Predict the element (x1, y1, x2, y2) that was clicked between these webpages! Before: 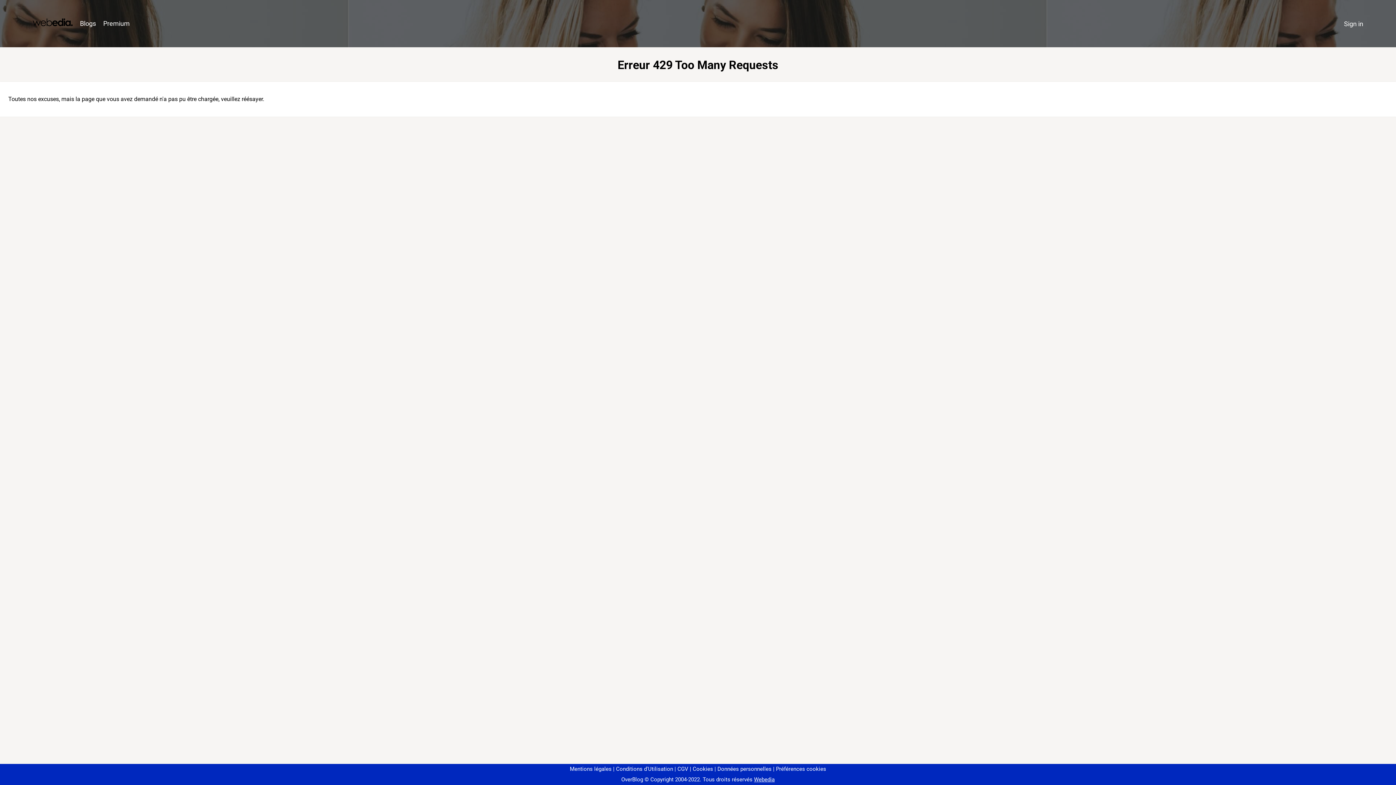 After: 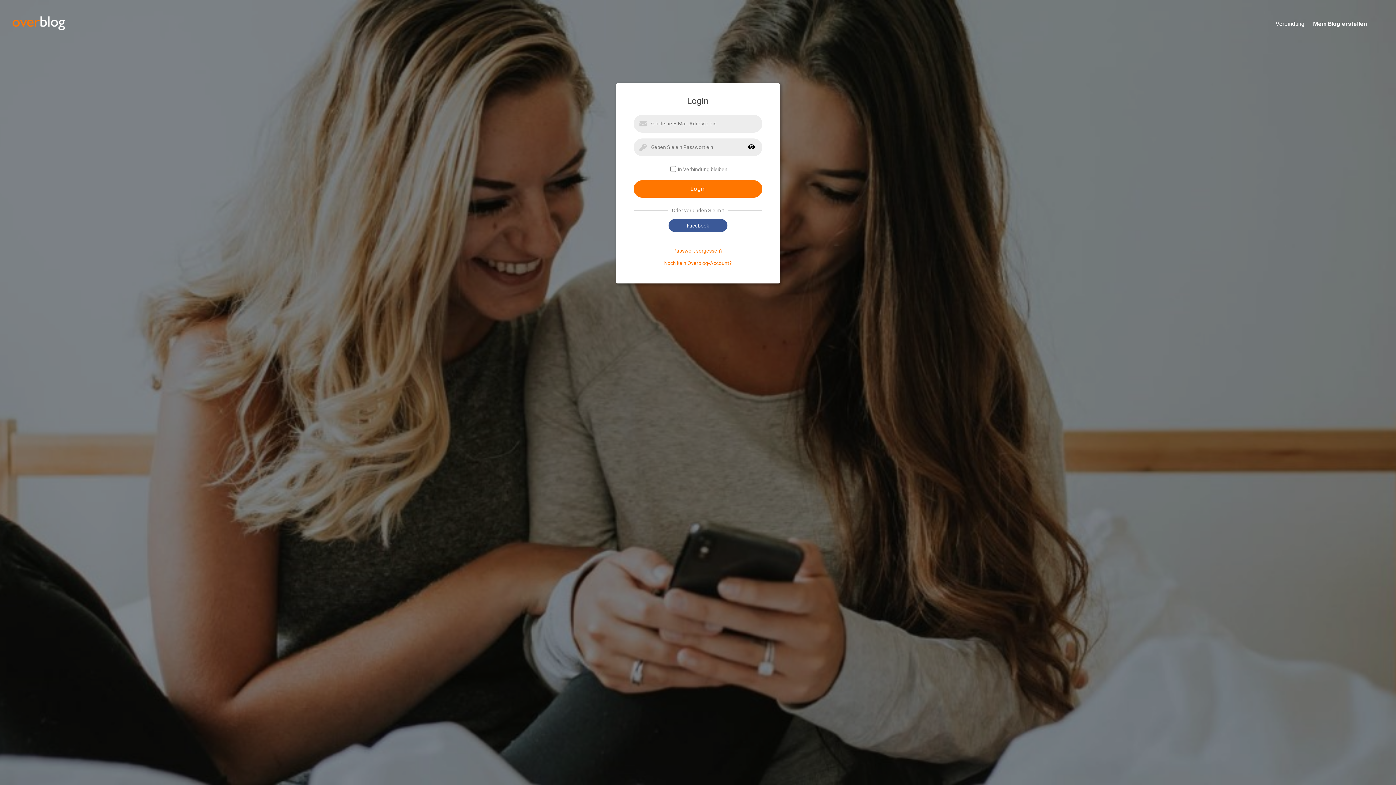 Action: bbox: (1340, 16, 1367, 31) label: Sign in